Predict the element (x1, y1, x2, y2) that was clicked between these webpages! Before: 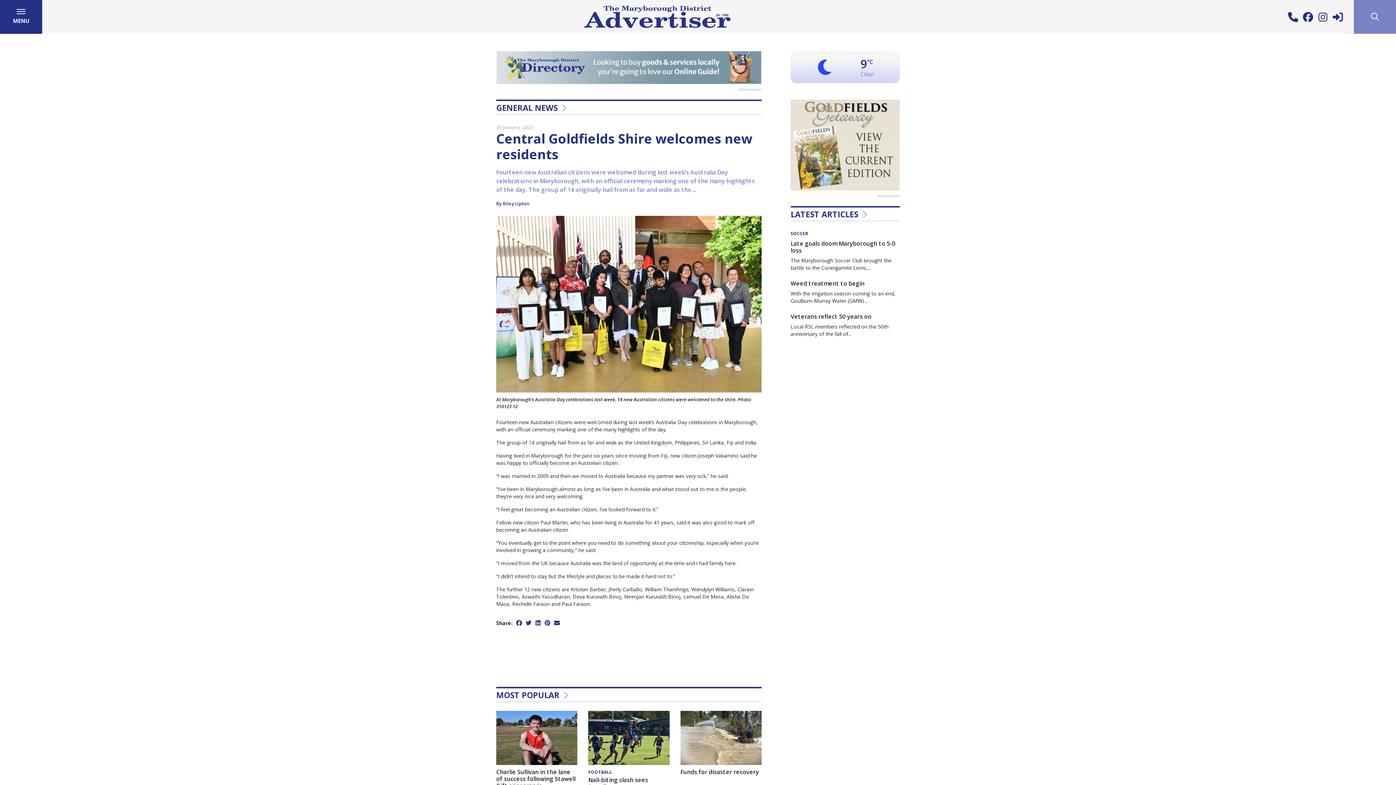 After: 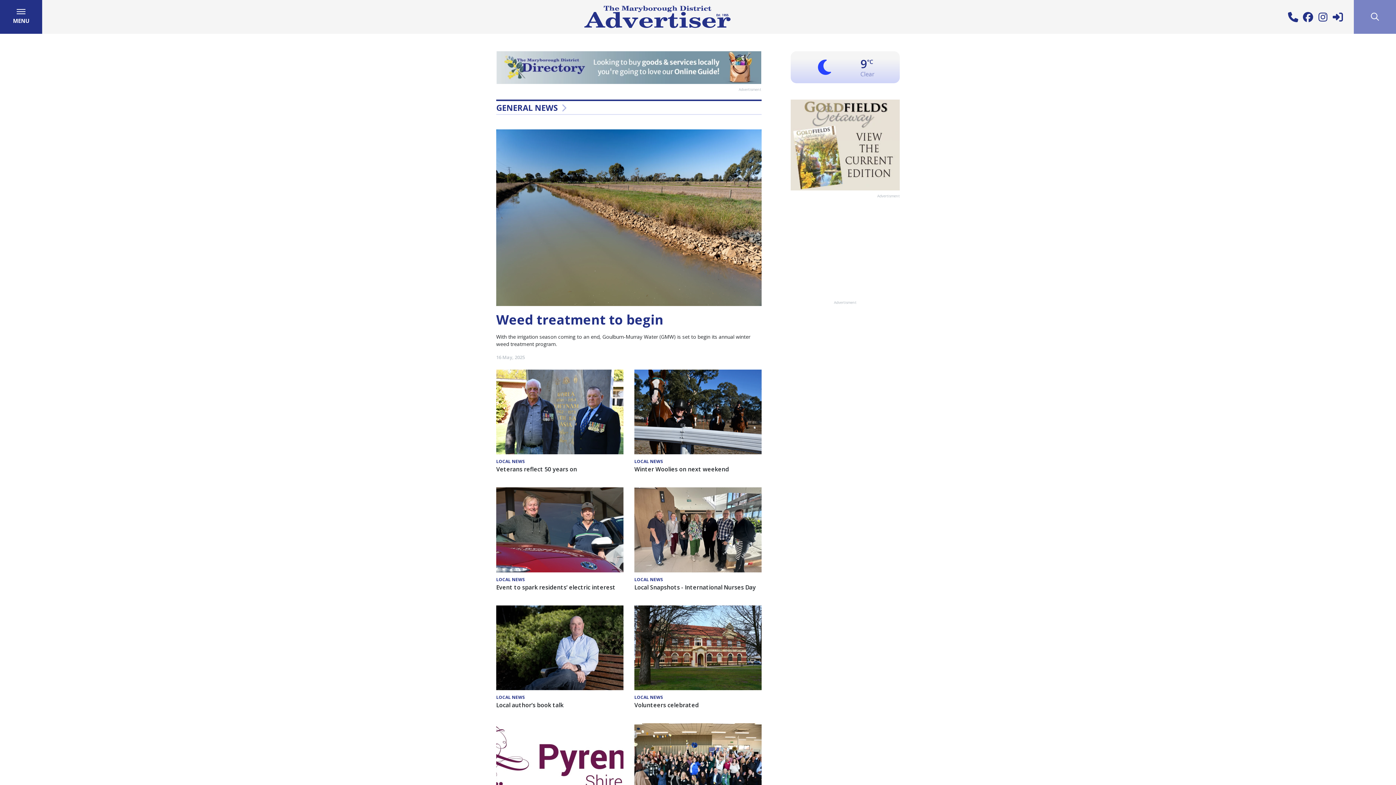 Action: bbox: (496, 102, 557, 113) label: GENERAL NEWS